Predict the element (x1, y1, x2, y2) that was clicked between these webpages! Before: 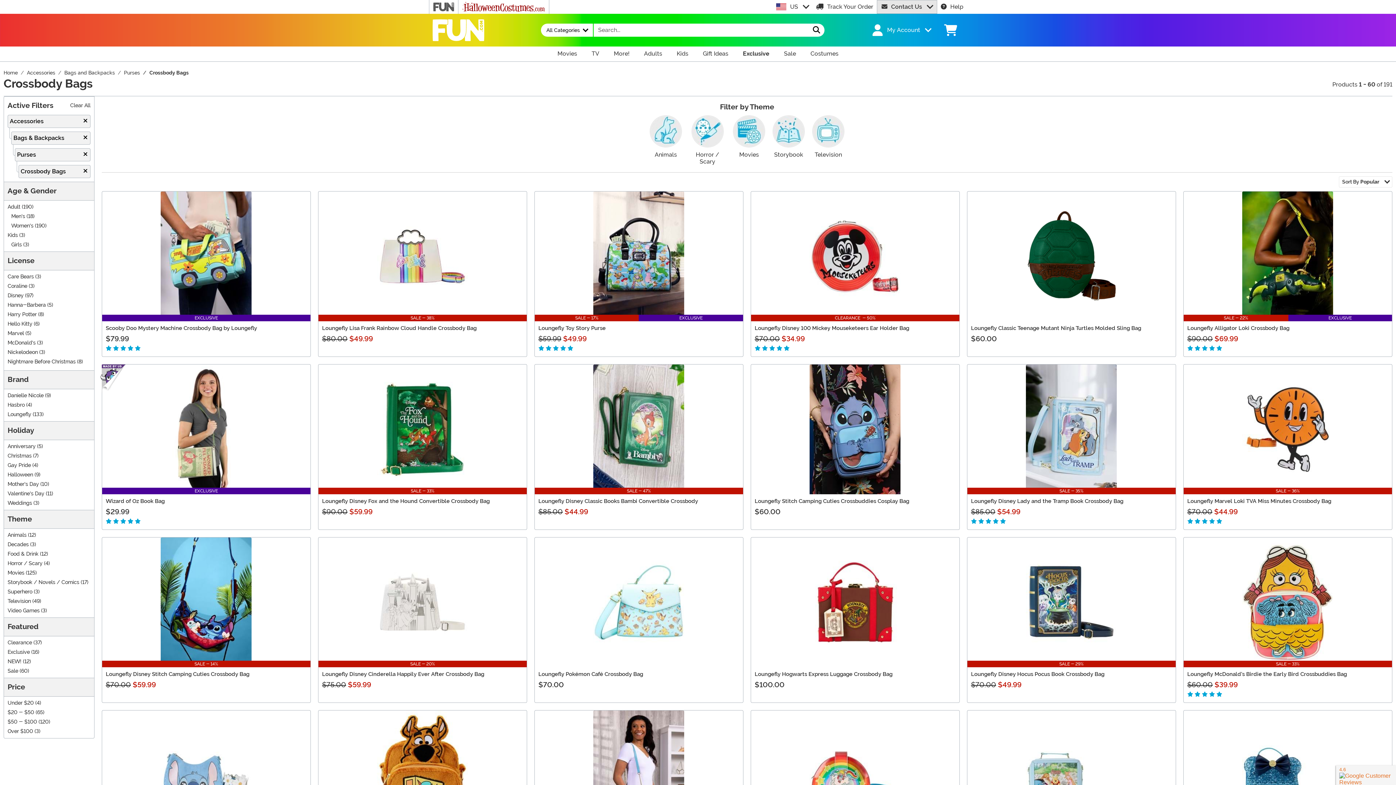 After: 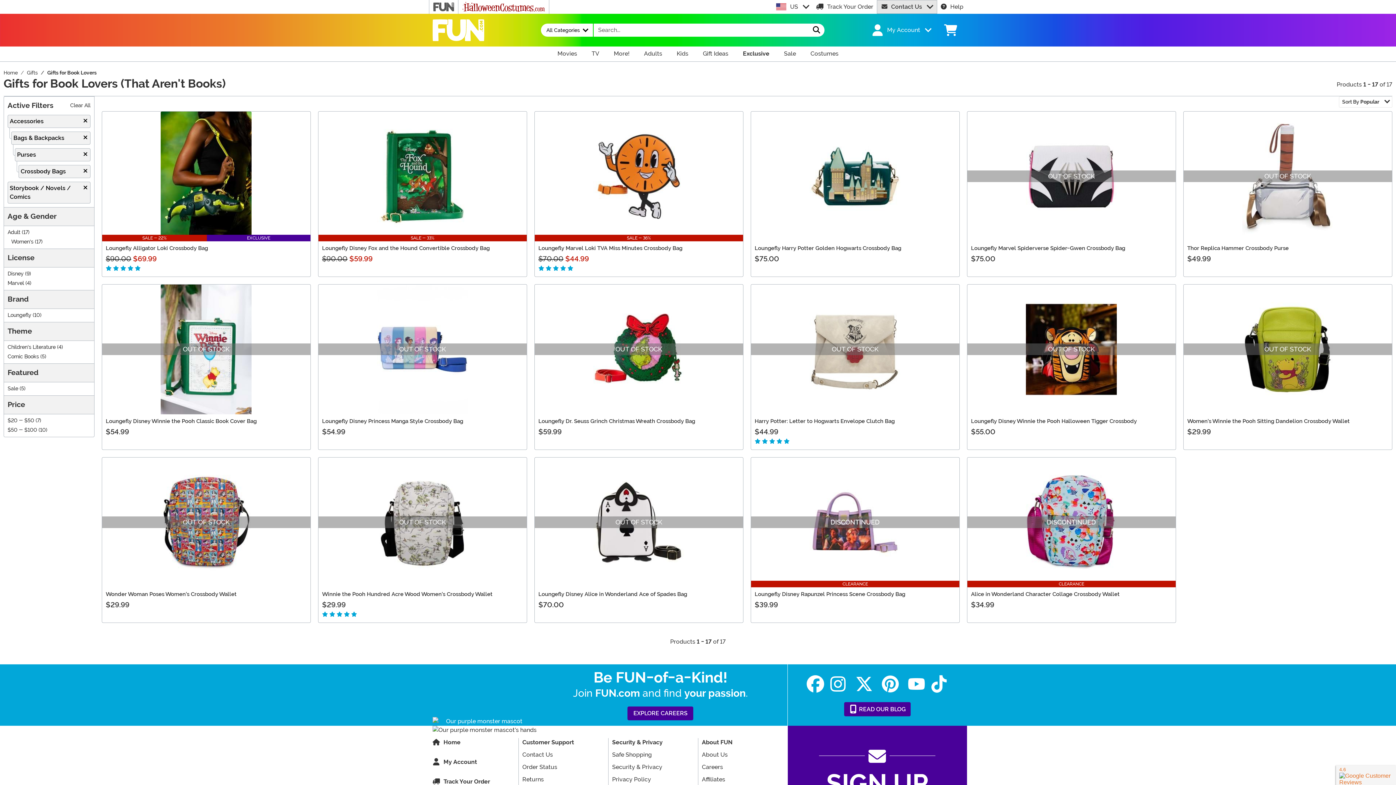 Action: bbox: (774, 151, 803, 158) label: Storybook